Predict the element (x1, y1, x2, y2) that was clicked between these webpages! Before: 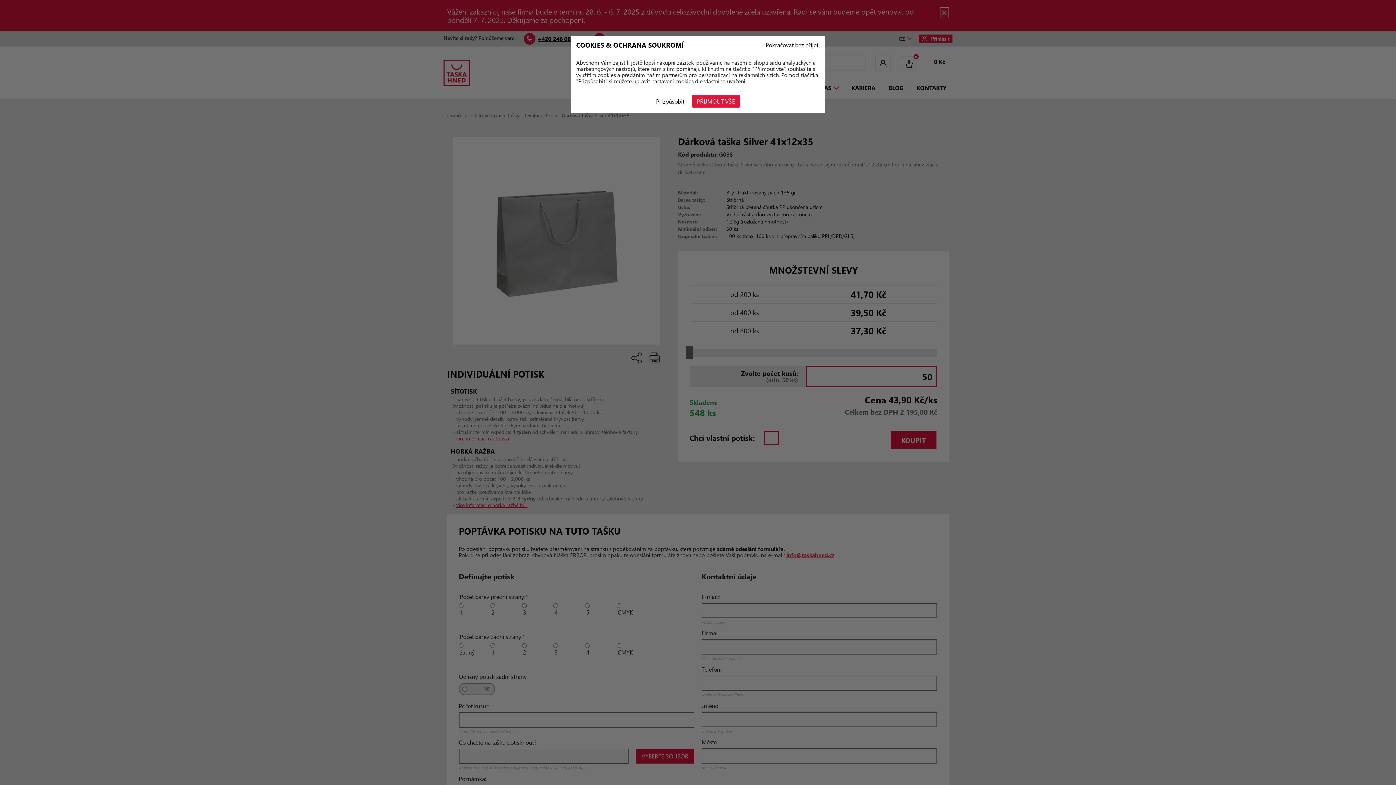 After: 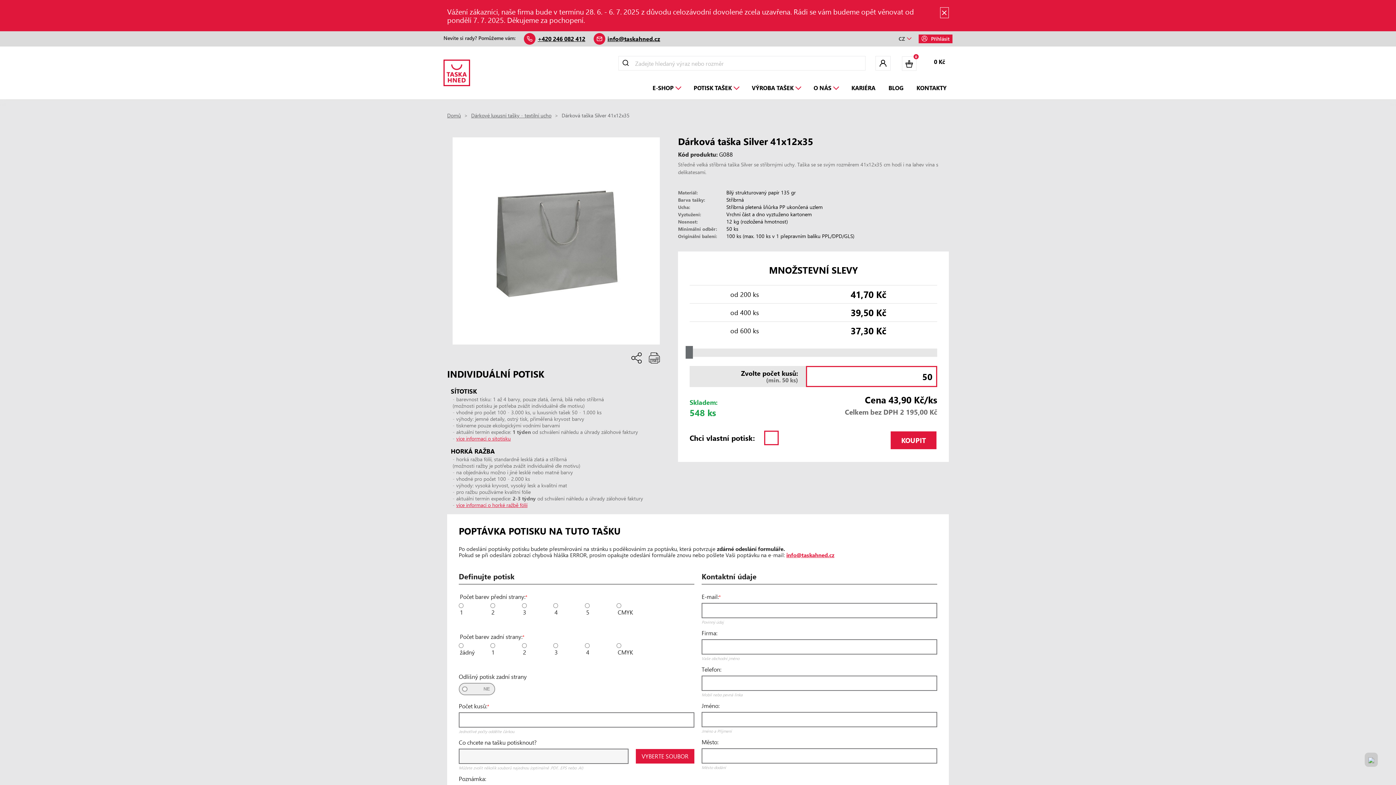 Action: bbox: (765, 41, 820, 48) label: Pokračovat bez přijetí